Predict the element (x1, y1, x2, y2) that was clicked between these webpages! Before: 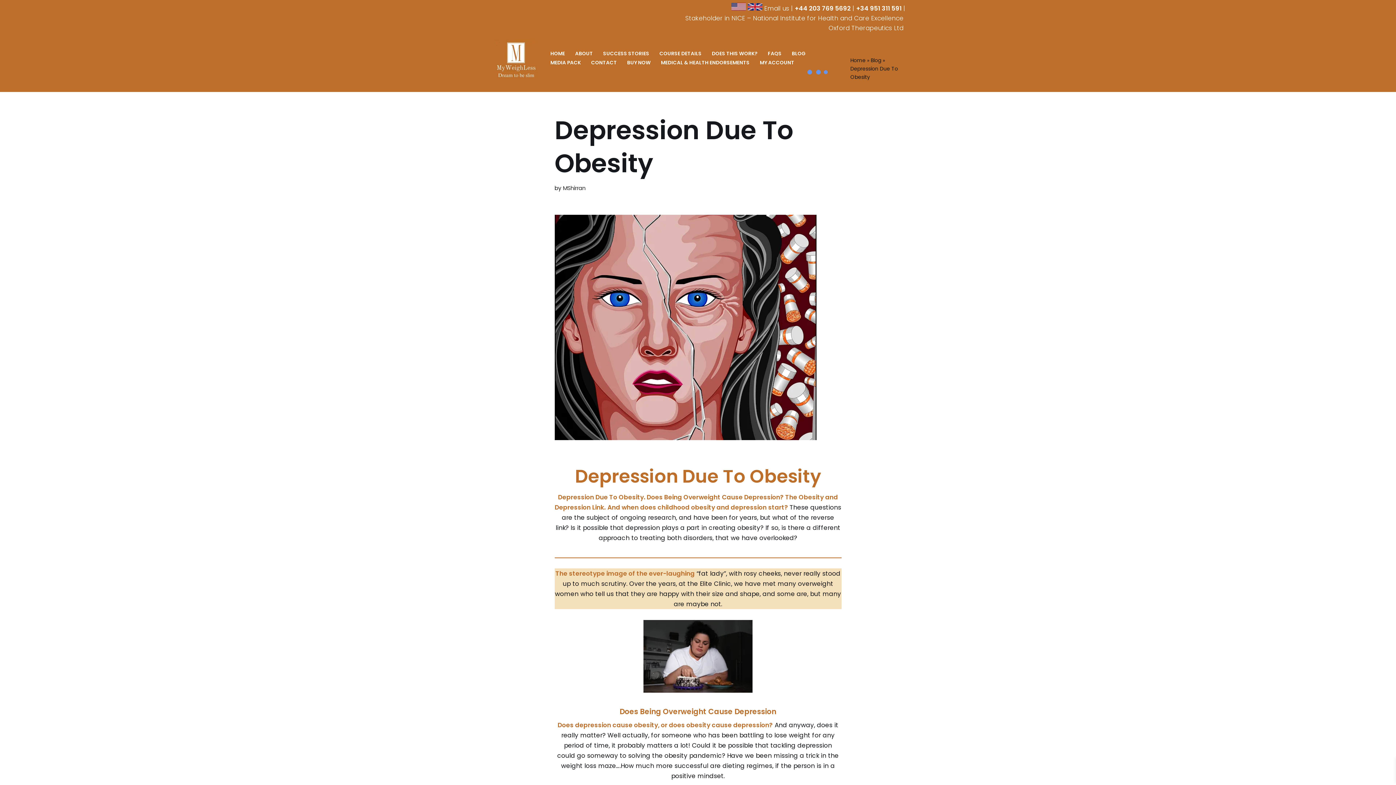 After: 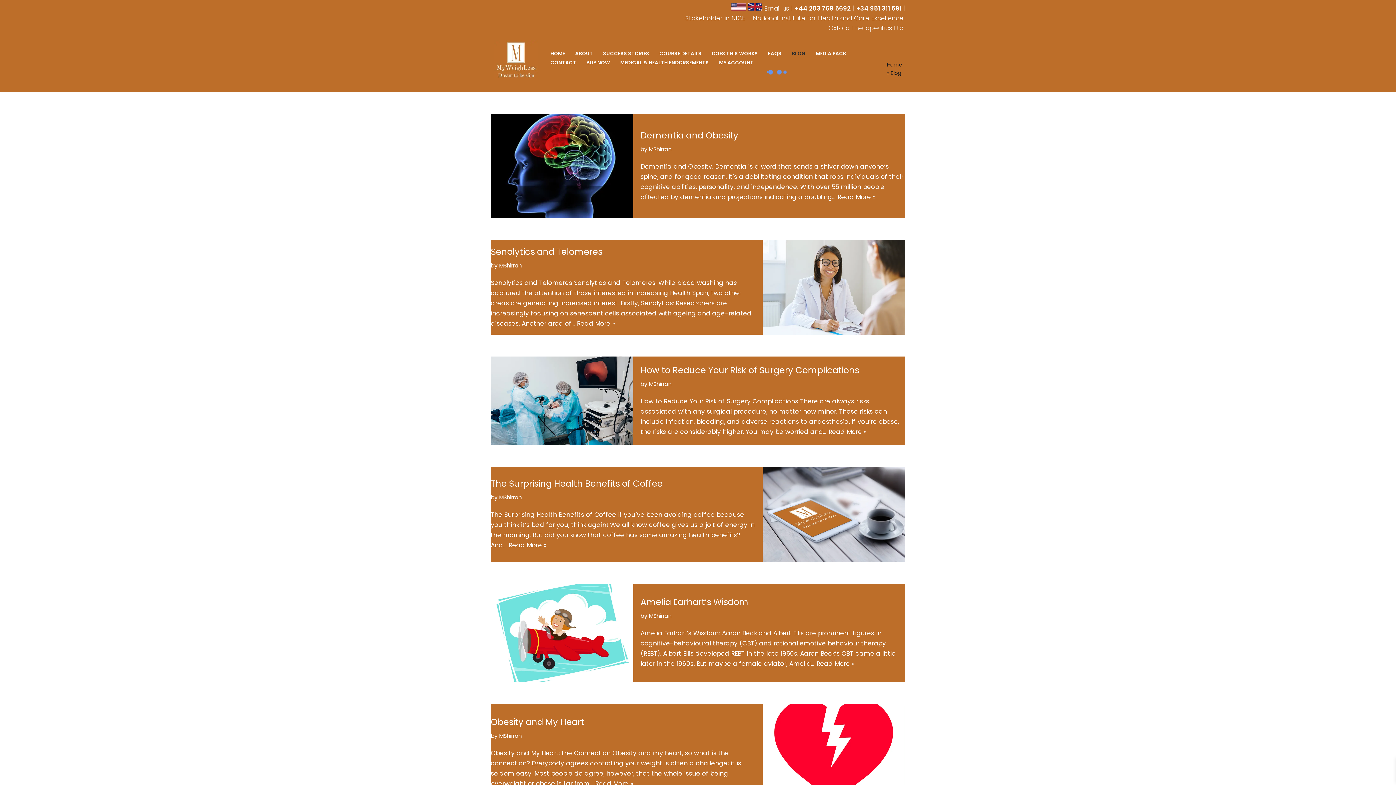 Action: label: Blog bbox: (870, 56, 881, 64)